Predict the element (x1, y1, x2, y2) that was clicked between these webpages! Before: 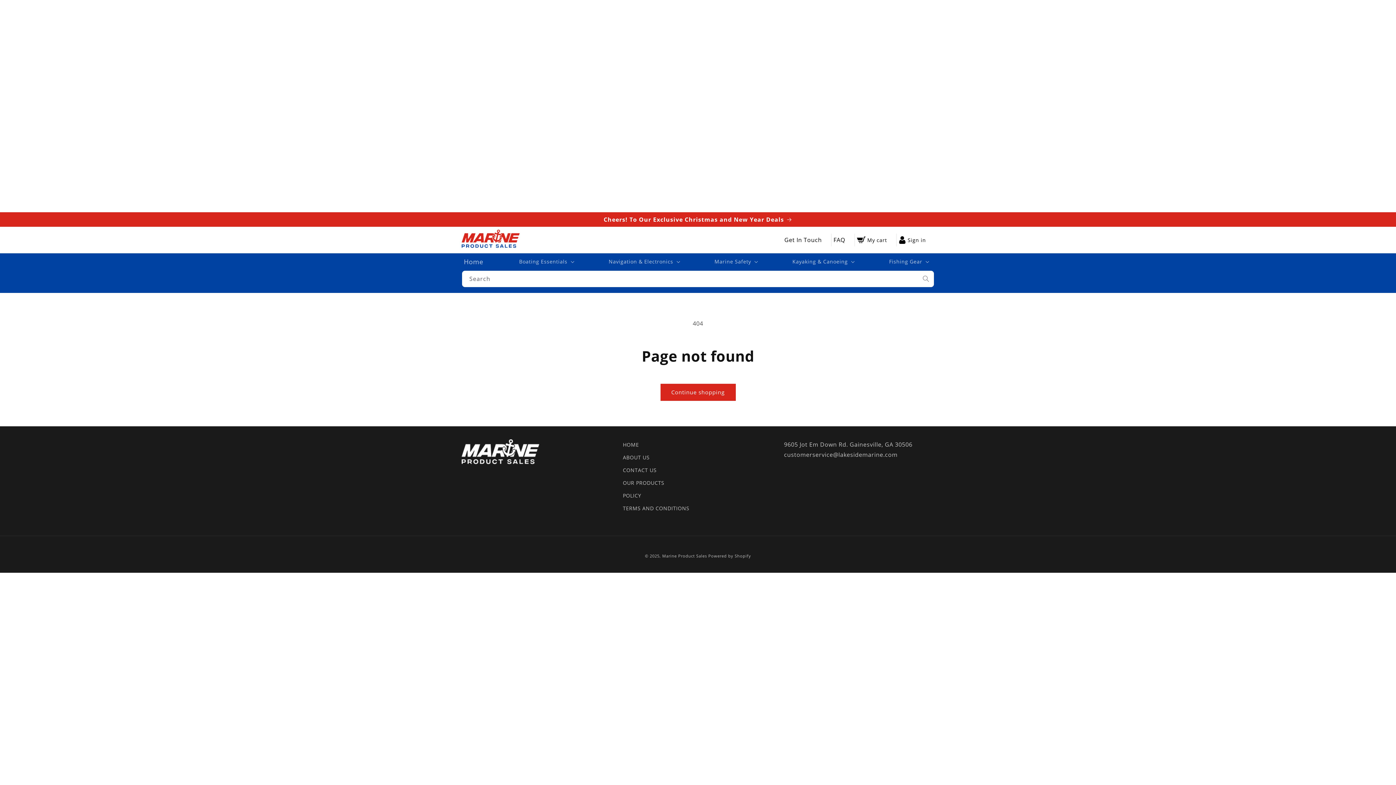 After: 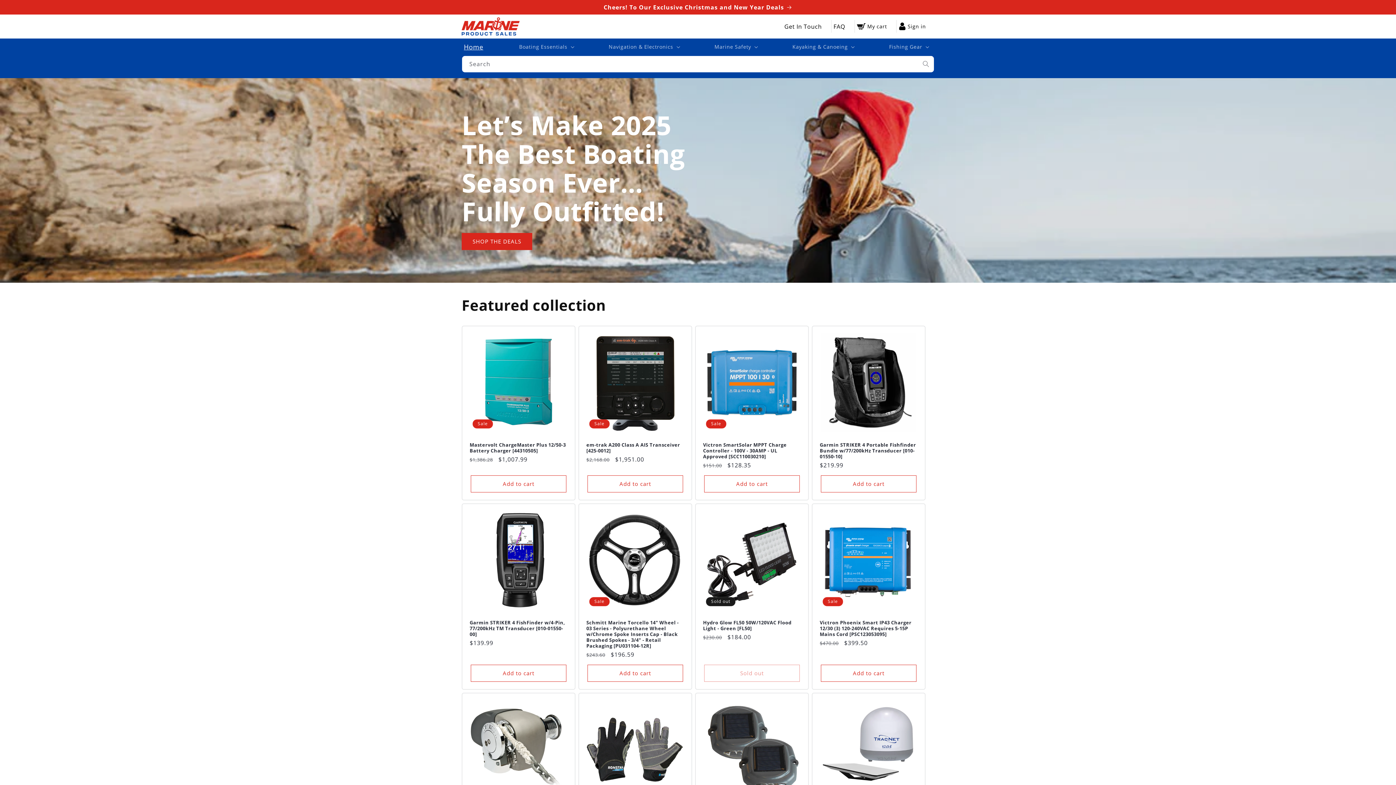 Action: bbox: (459, 226, 522, 253)